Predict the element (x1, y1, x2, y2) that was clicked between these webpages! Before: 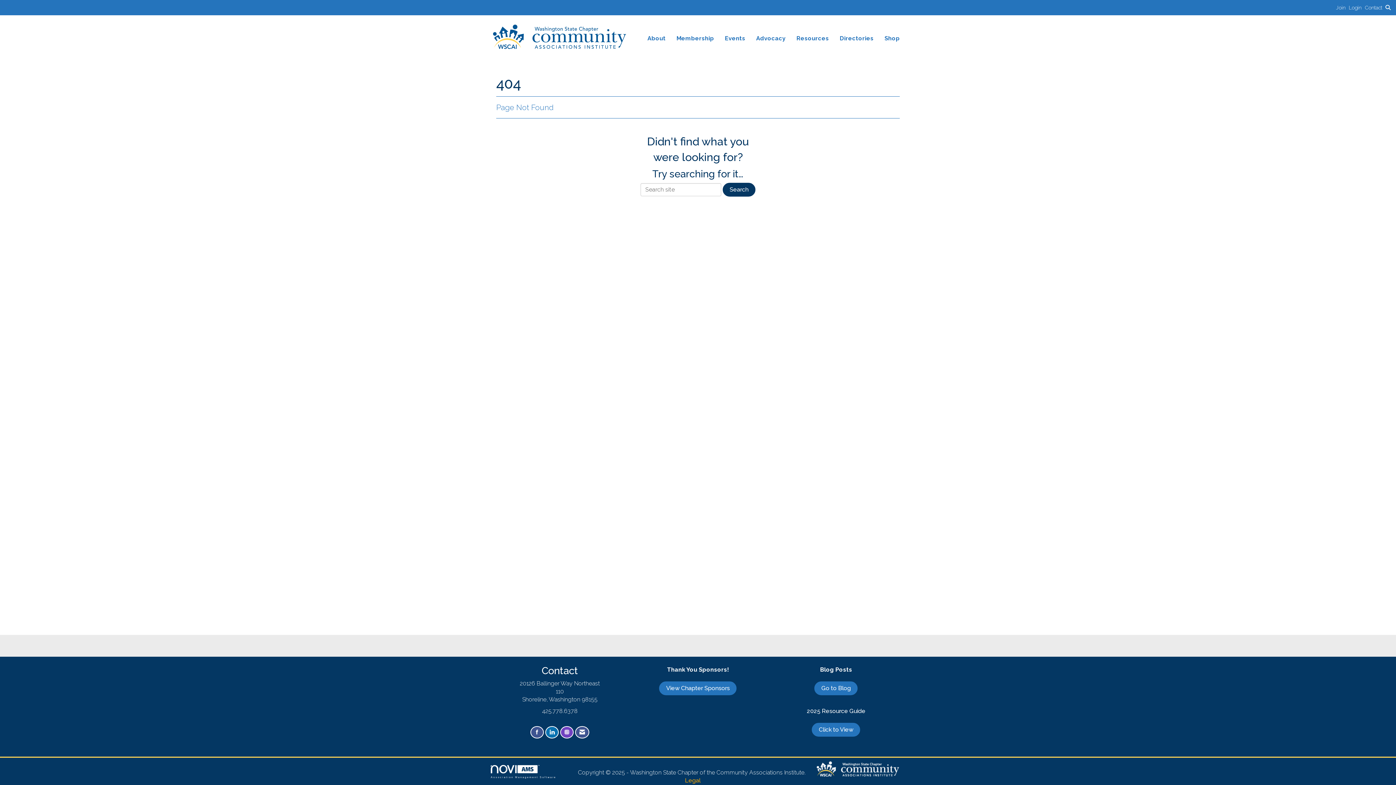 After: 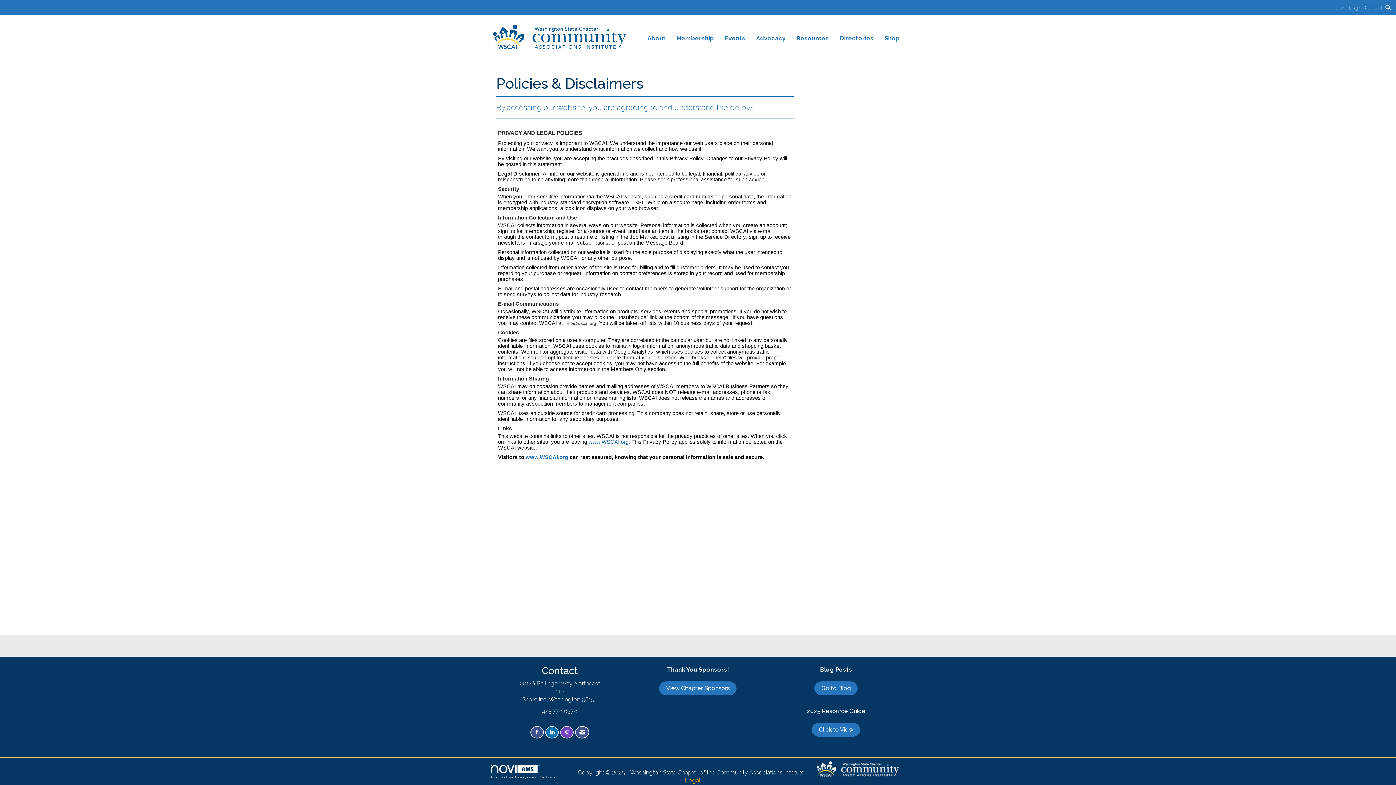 Action: bbox: (683, 777, 700, 784) label: Legal